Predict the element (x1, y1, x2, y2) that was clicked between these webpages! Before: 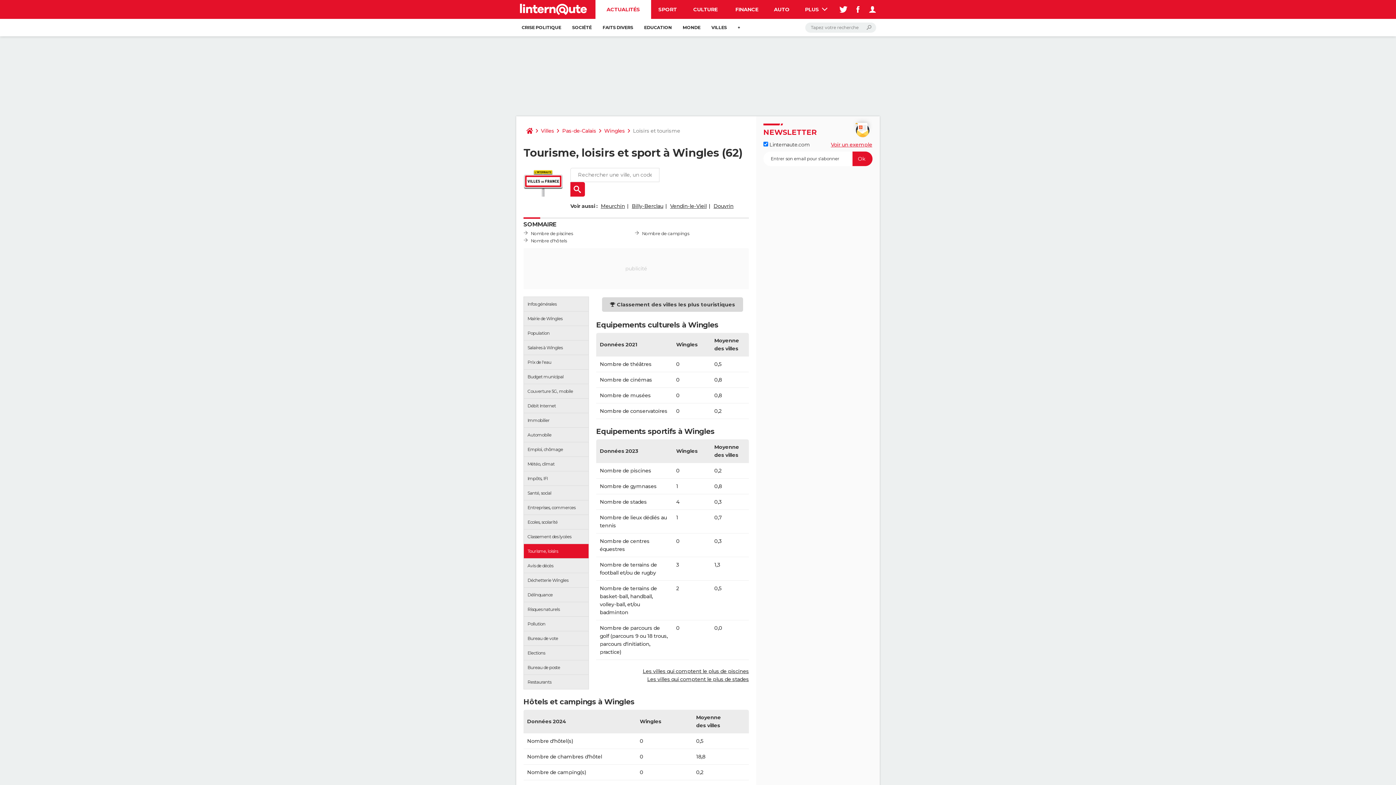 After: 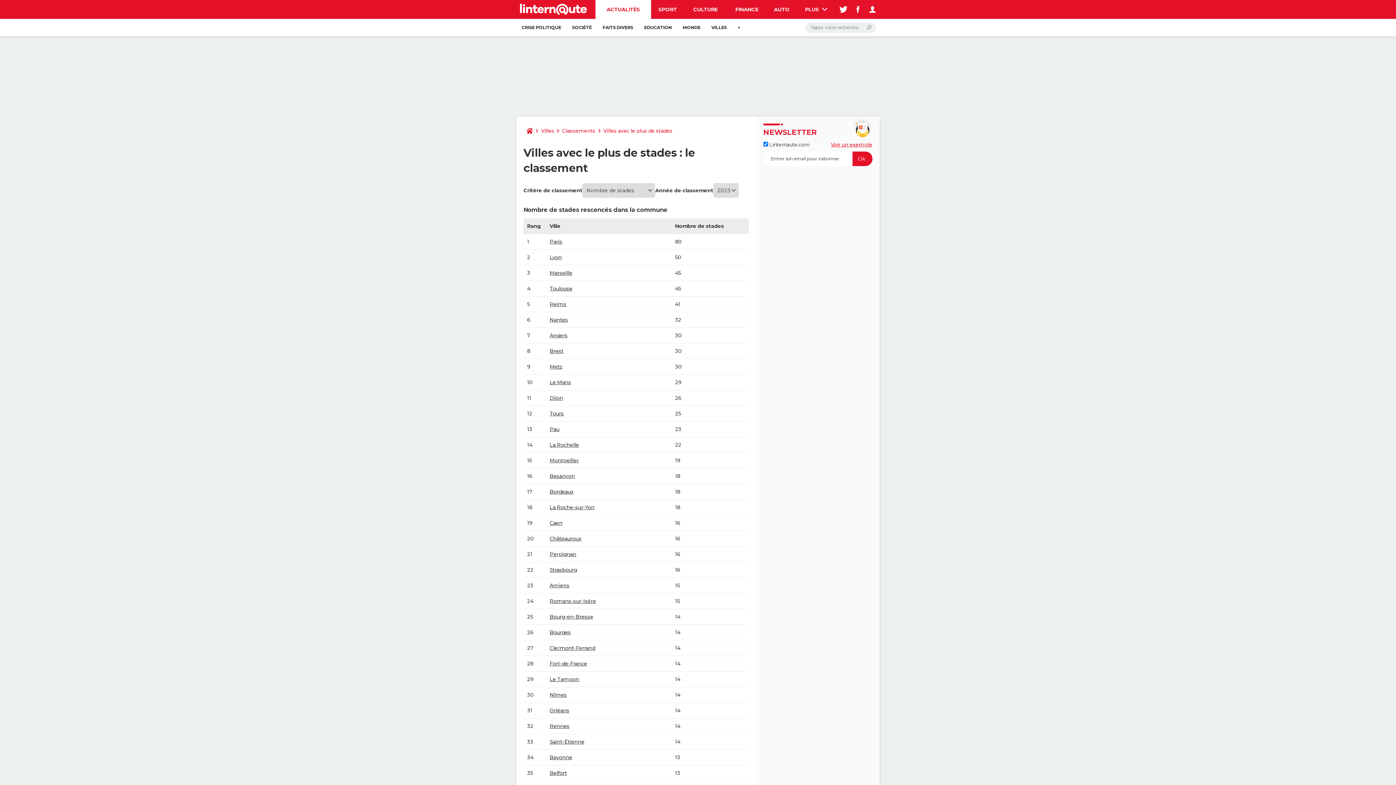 Action: bbox: (647, 676, 749, 683) label: Les villes qui comptent le plus de stades